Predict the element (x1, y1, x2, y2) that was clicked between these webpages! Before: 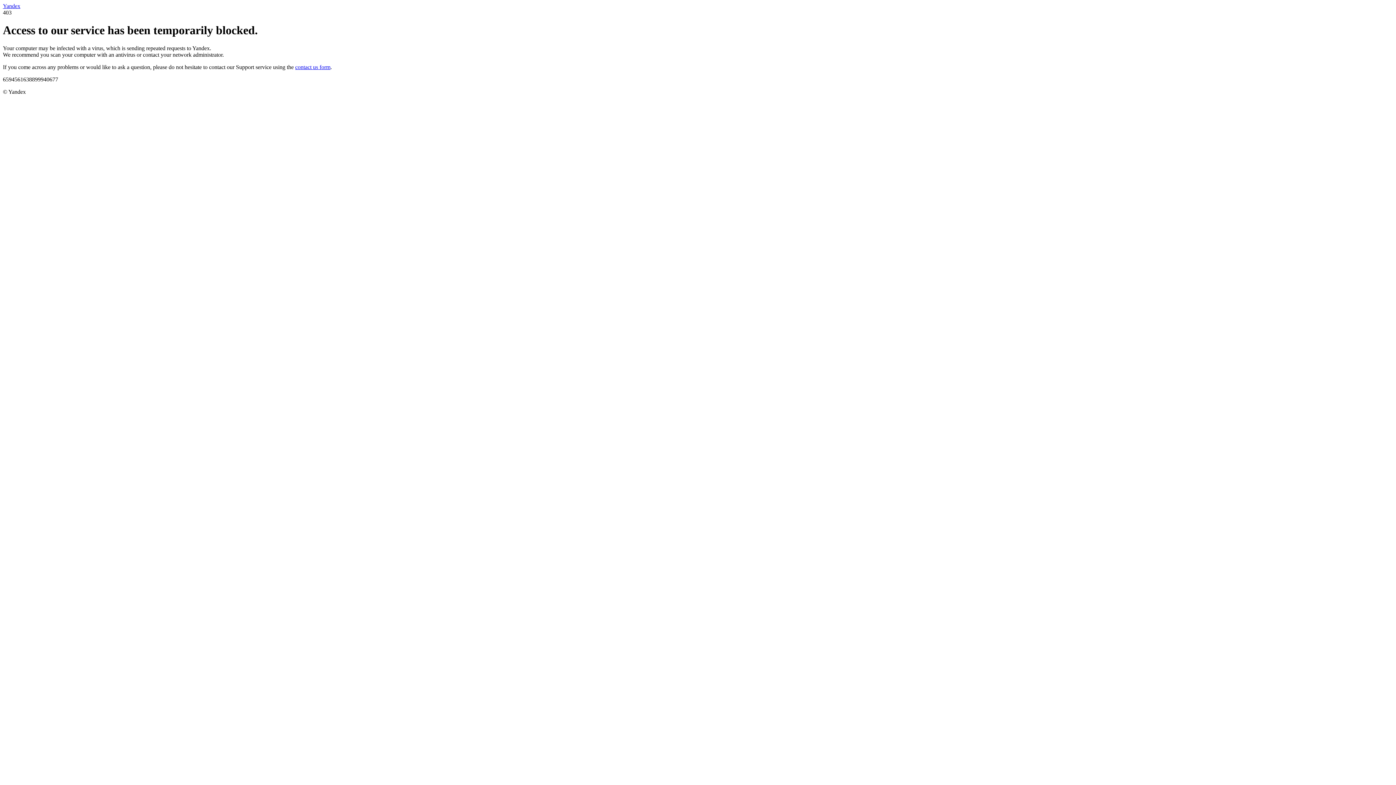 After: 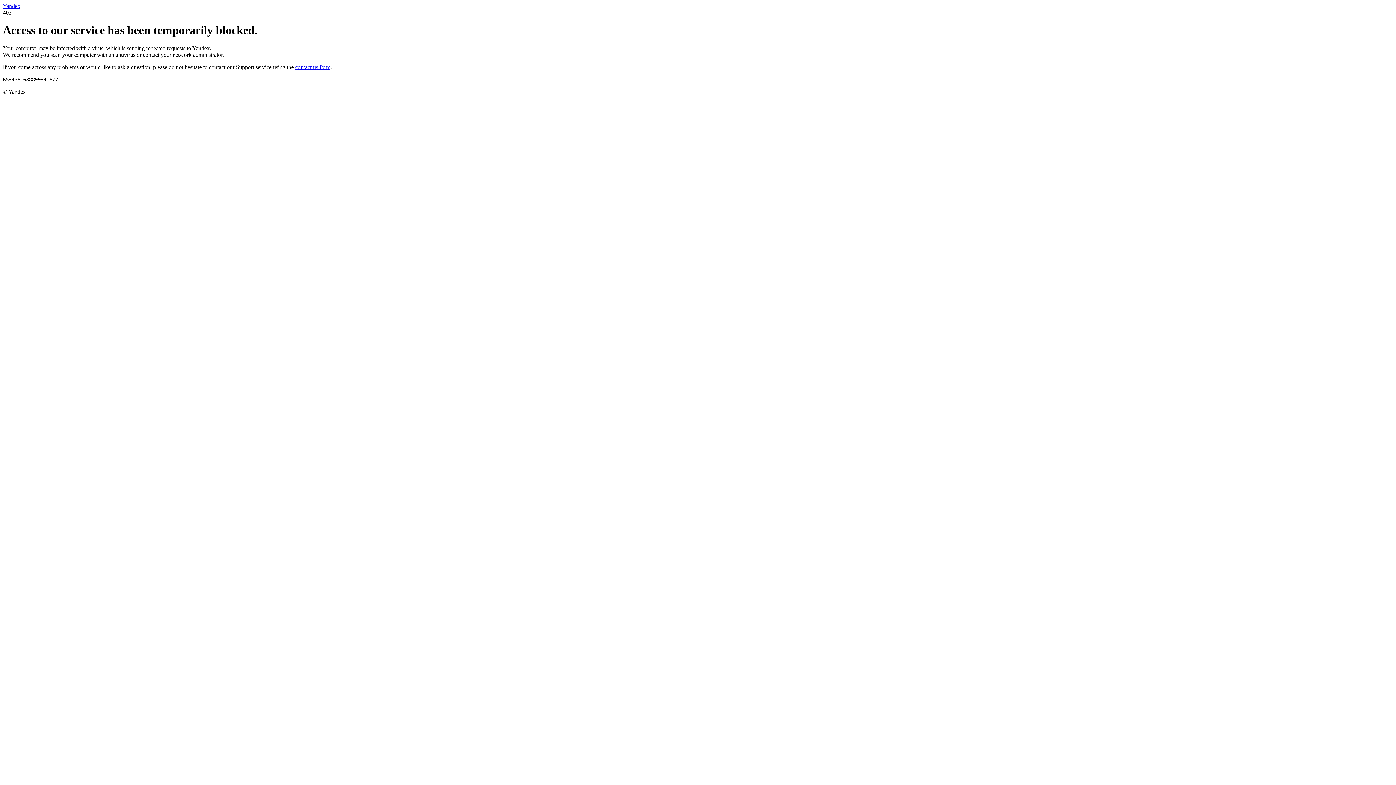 Action: label: contact us form bbox: (295, 63, 330, 70)